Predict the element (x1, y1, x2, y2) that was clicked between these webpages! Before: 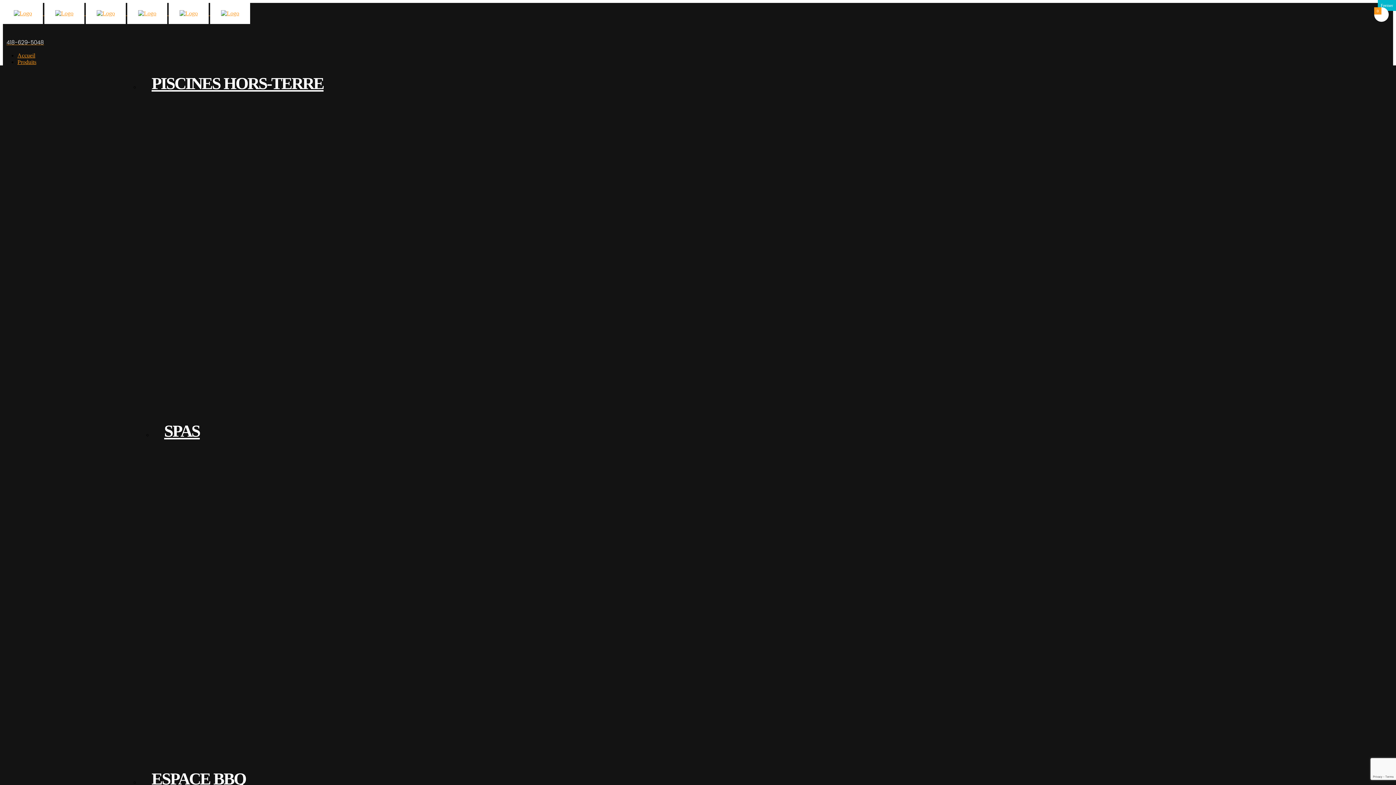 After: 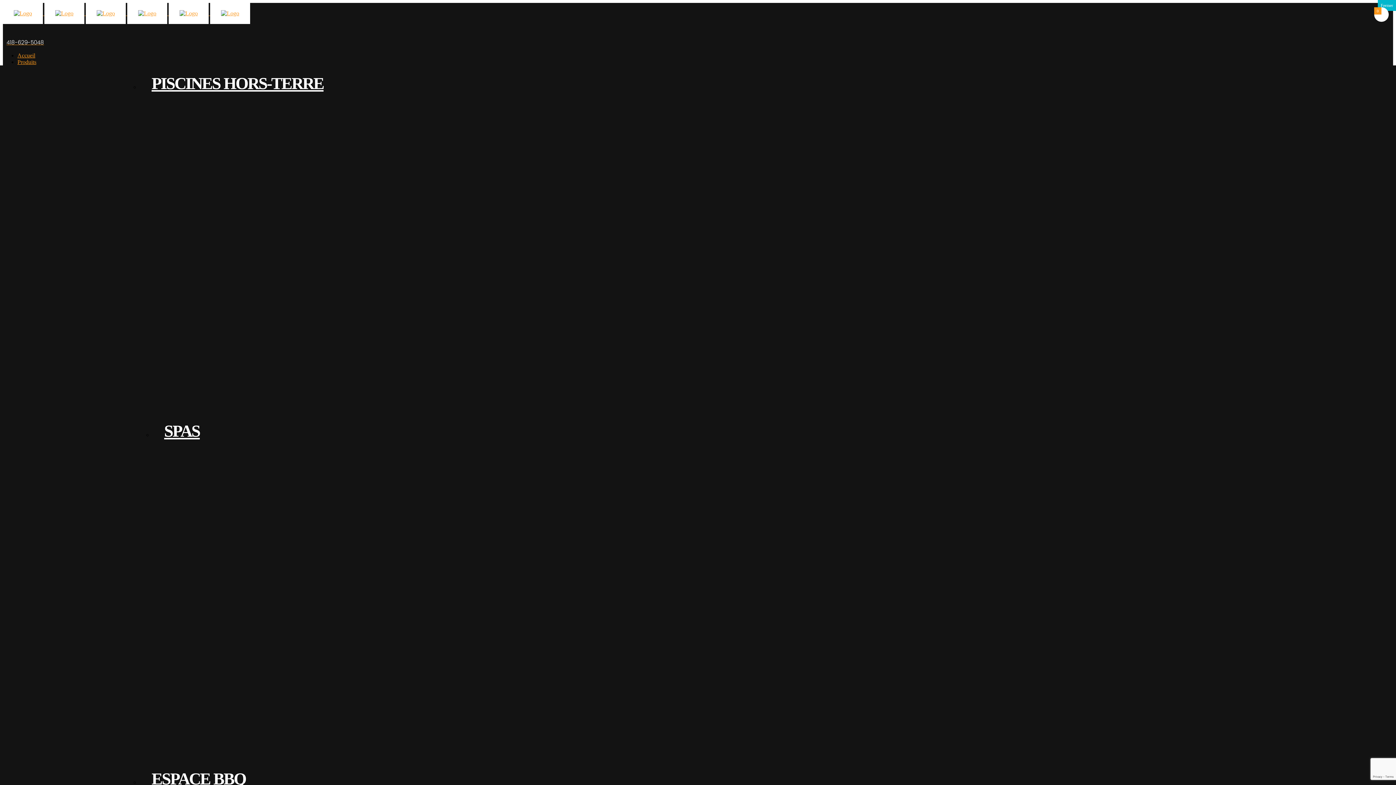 Action: bbox: (6, 39, 44, 45) label: 418-629-5048